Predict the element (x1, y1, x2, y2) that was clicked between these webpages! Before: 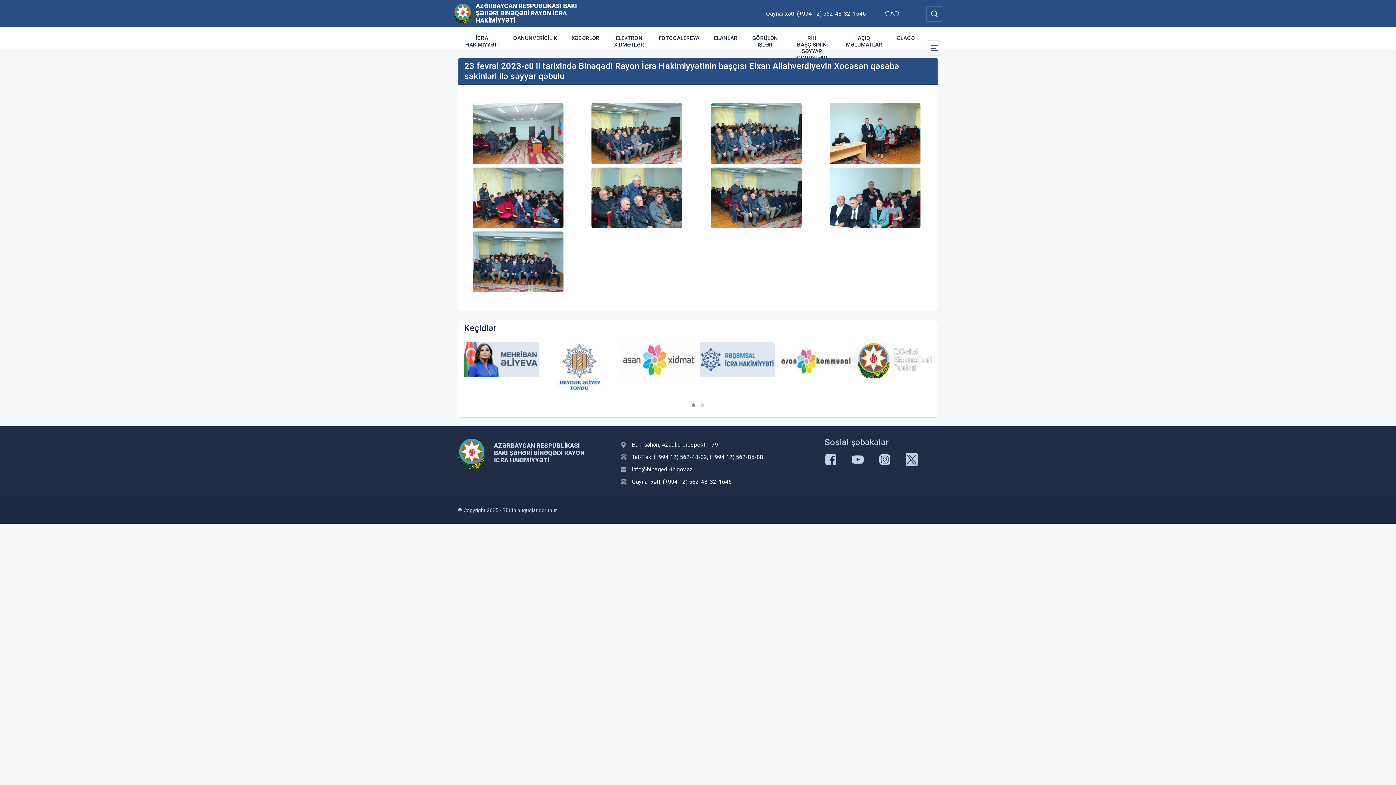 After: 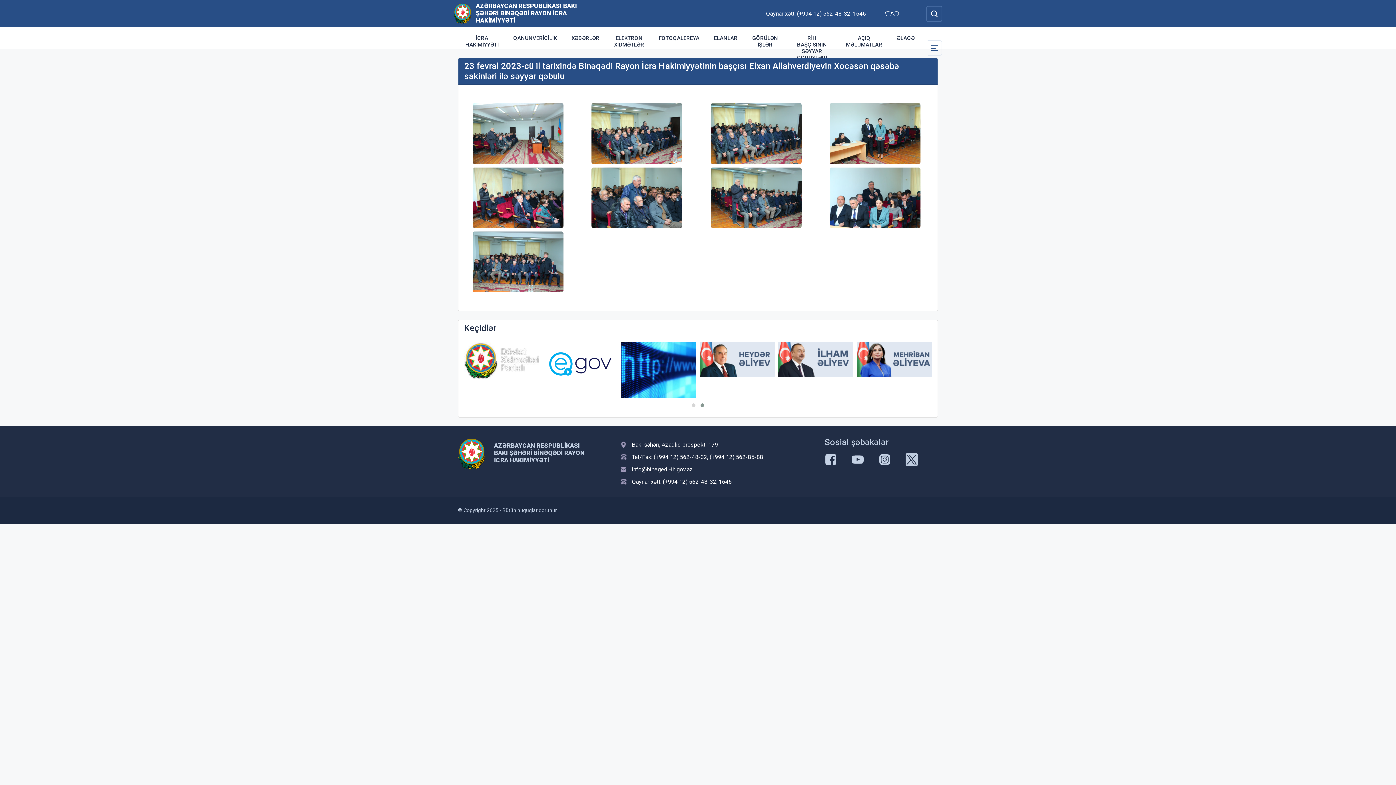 Action: bbox: (778, 342, 853, 377)